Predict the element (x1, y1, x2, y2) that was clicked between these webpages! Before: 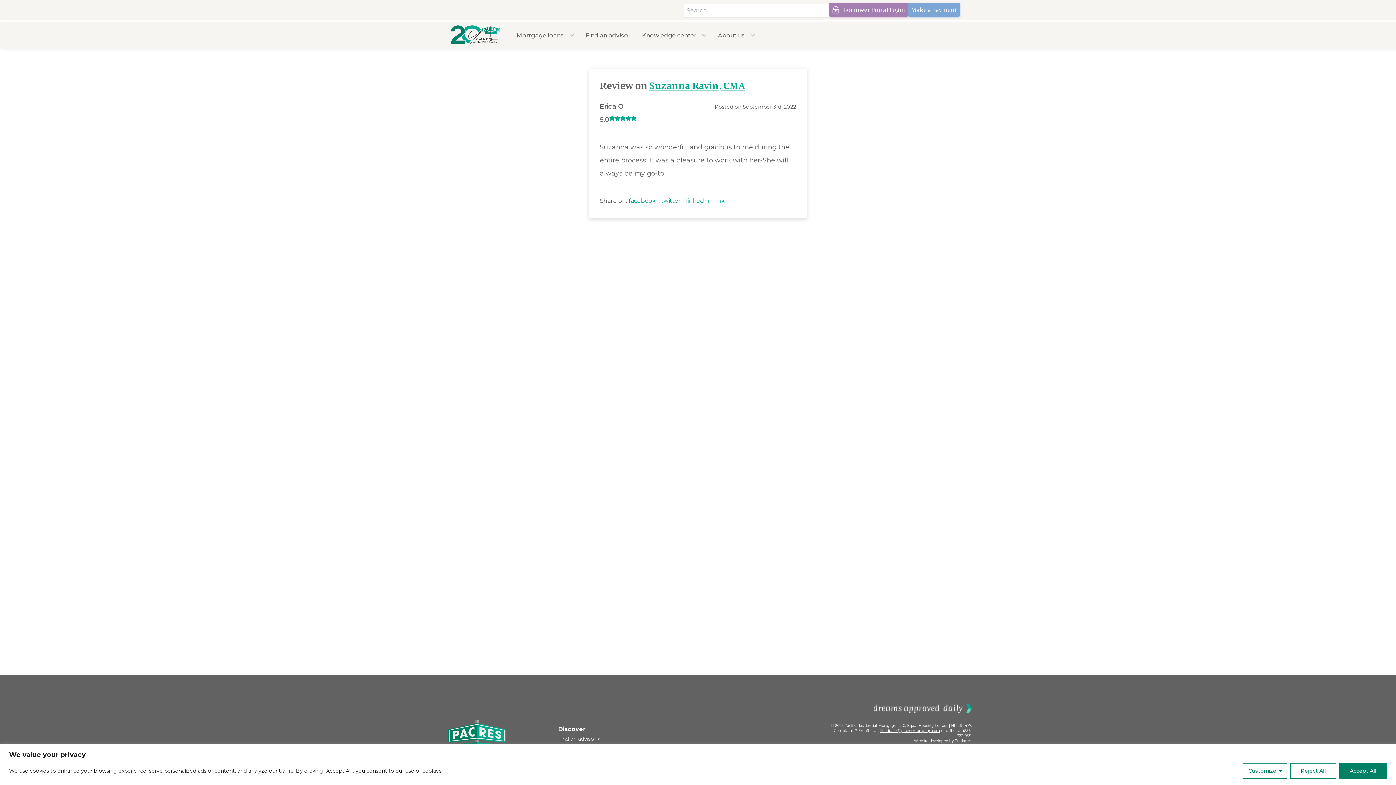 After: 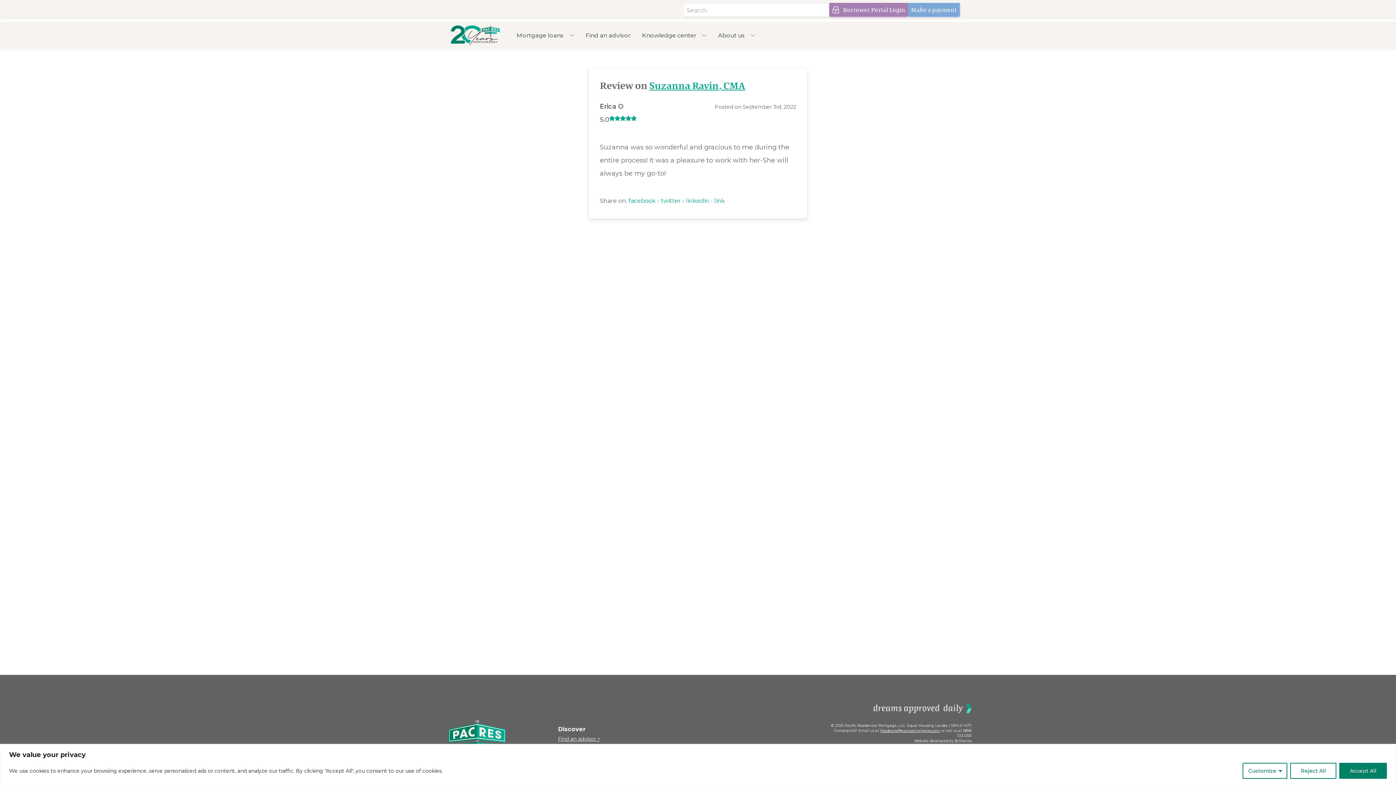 Action: label: linkedin bbox: (686, 197, 709, 204)